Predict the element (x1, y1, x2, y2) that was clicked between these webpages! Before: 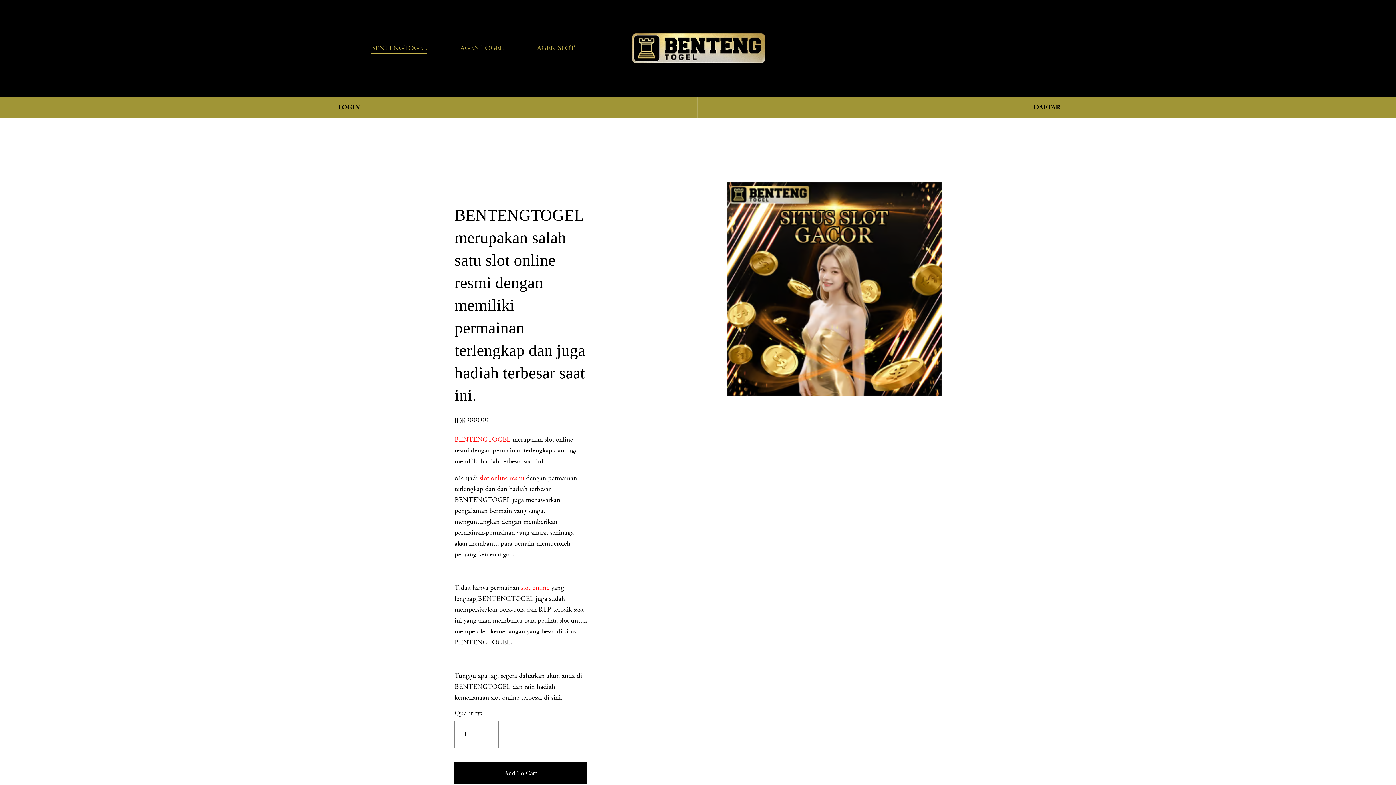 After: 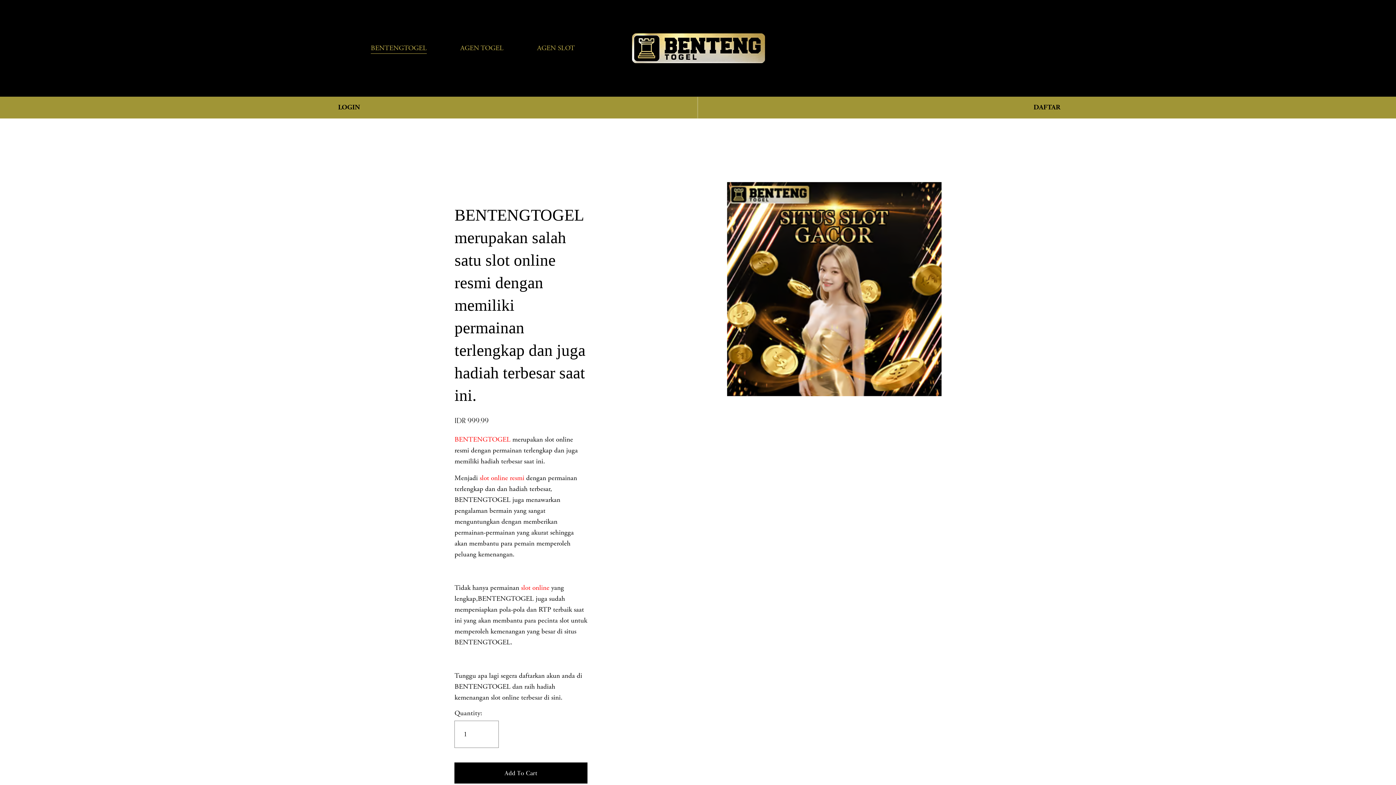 Action: bbox: (454, 435, 510, 444) label: BENTENGTOGEL